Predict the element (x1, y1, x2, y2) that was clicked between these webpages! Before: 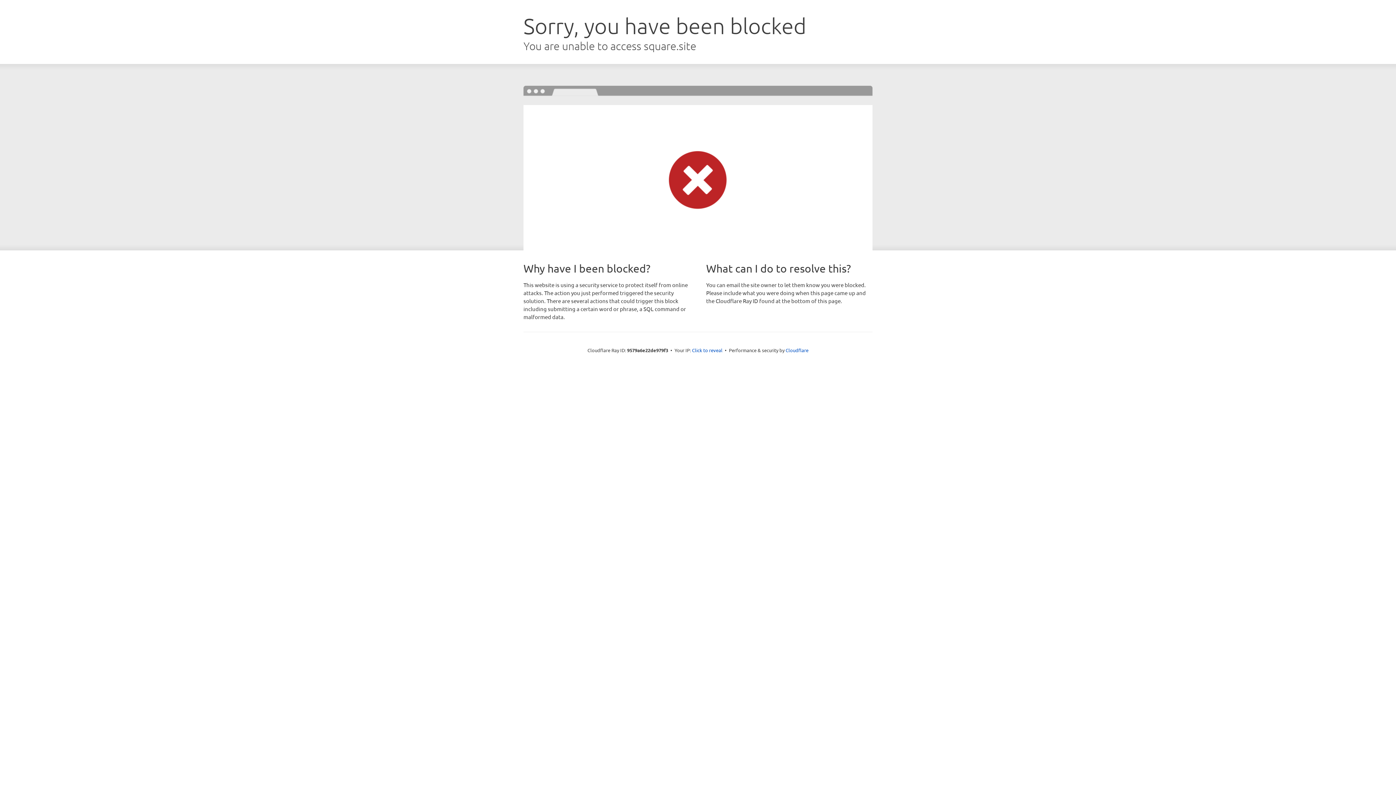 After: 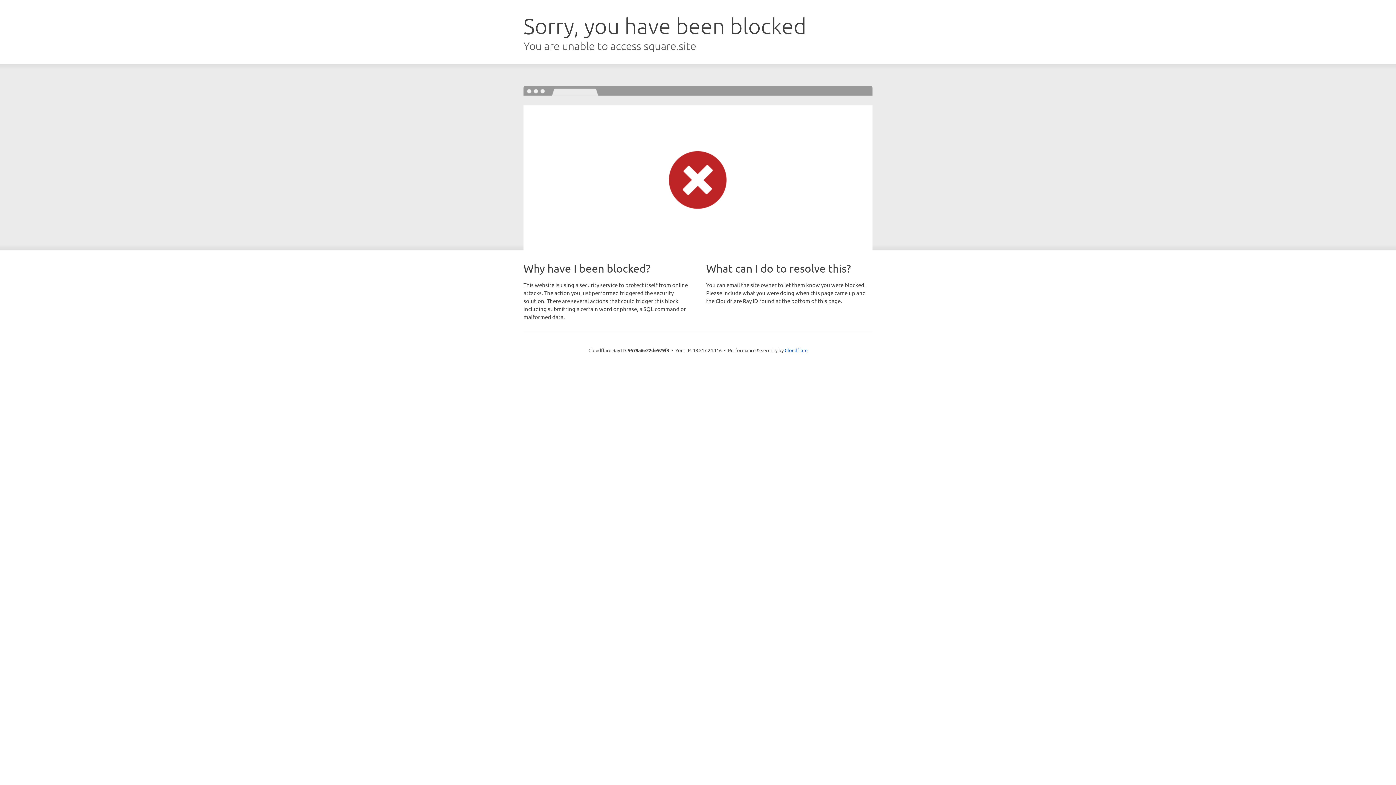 Action: bbox: (692, 346, 722, 353) label: Click to reveal